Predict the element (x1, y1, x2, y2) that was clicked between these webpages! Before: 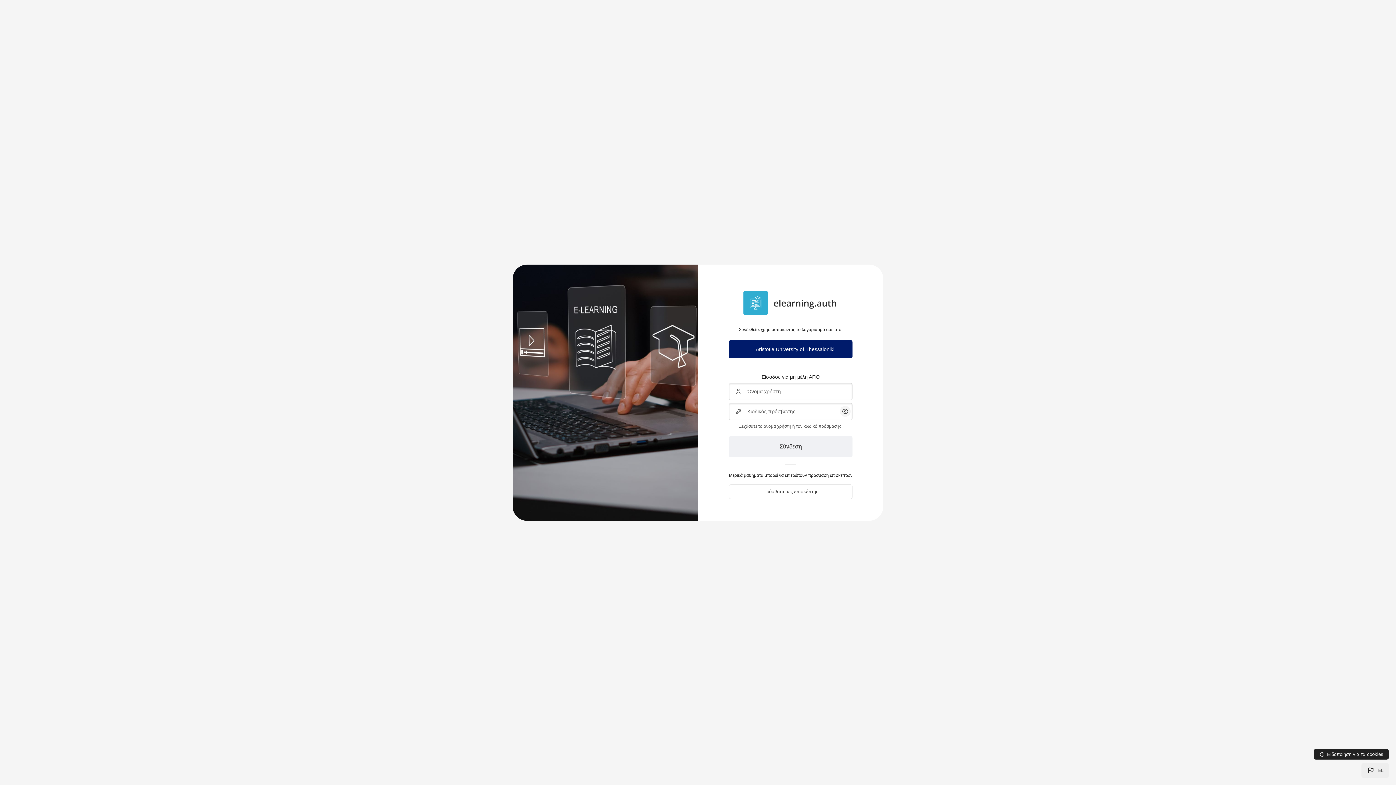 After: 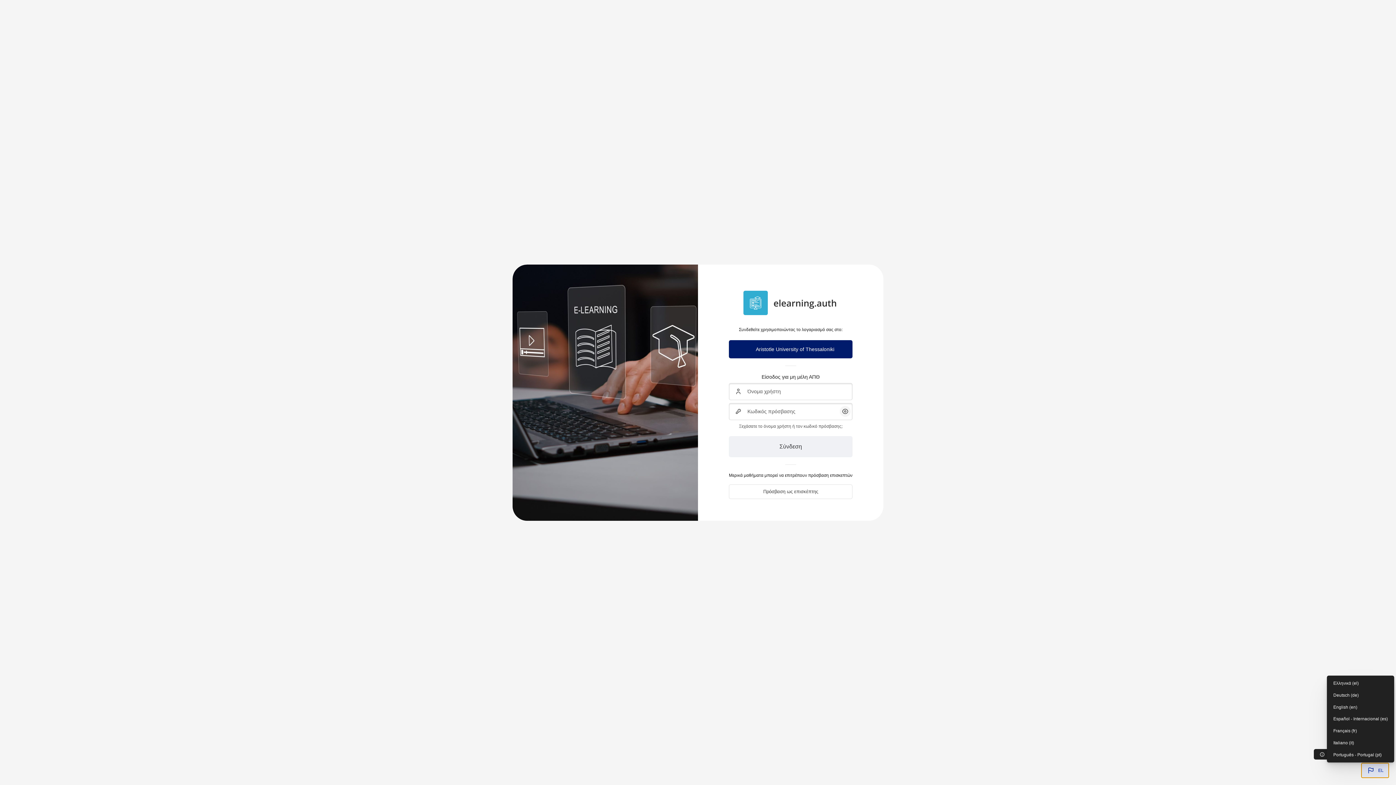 Action: bbox: (1361, 763, 1389, 778) label: Languages